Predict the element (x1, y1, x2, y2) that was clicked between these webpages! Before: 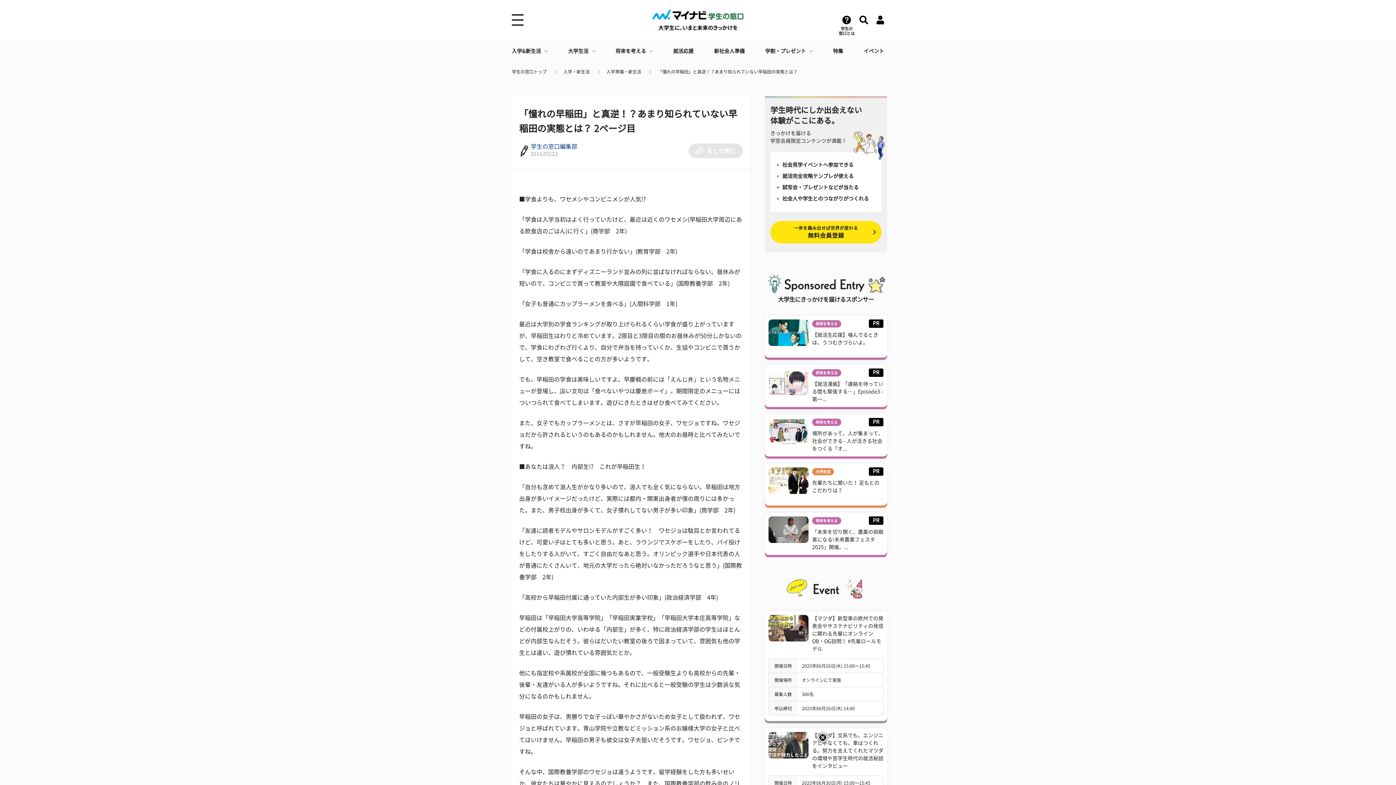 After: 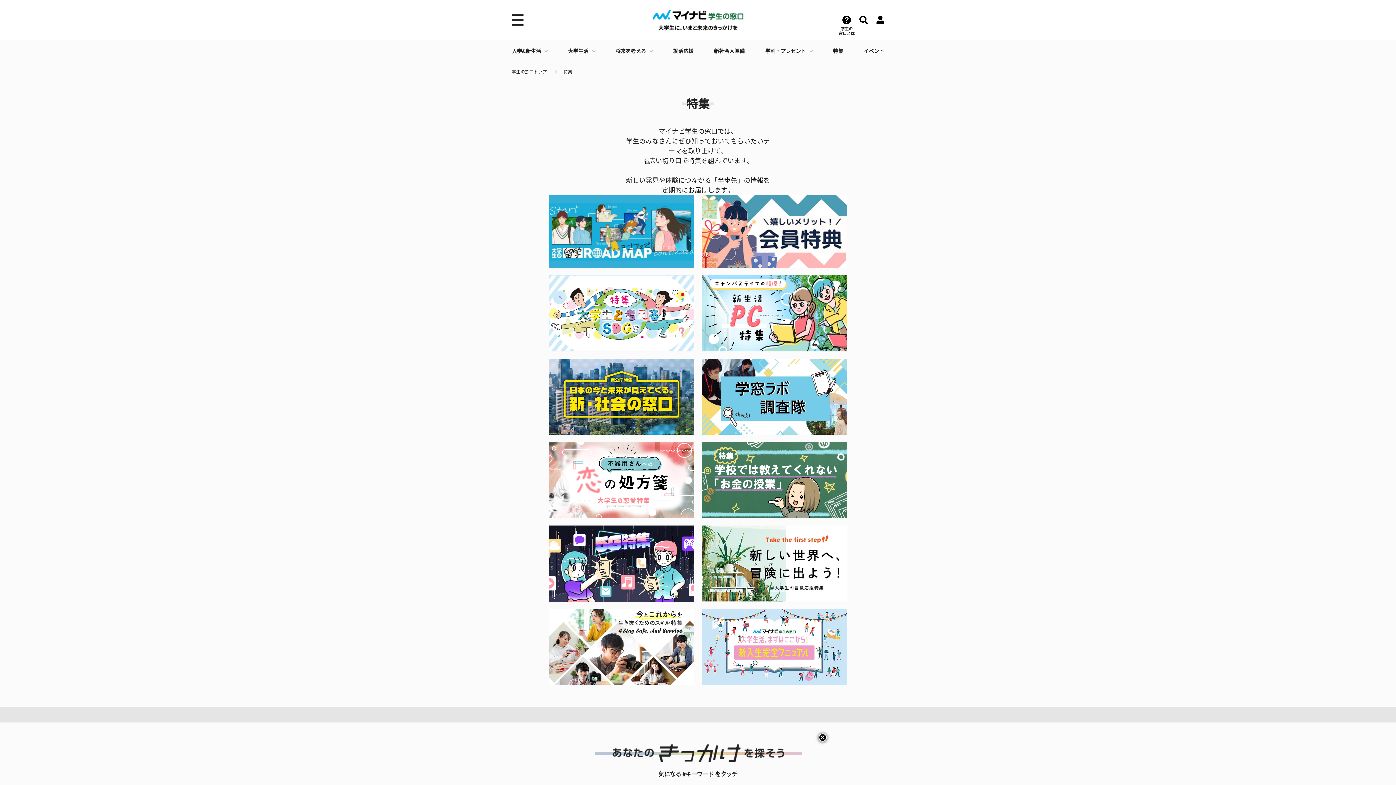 Action: label: 特集 bbox: (833, 40, 843, 62)